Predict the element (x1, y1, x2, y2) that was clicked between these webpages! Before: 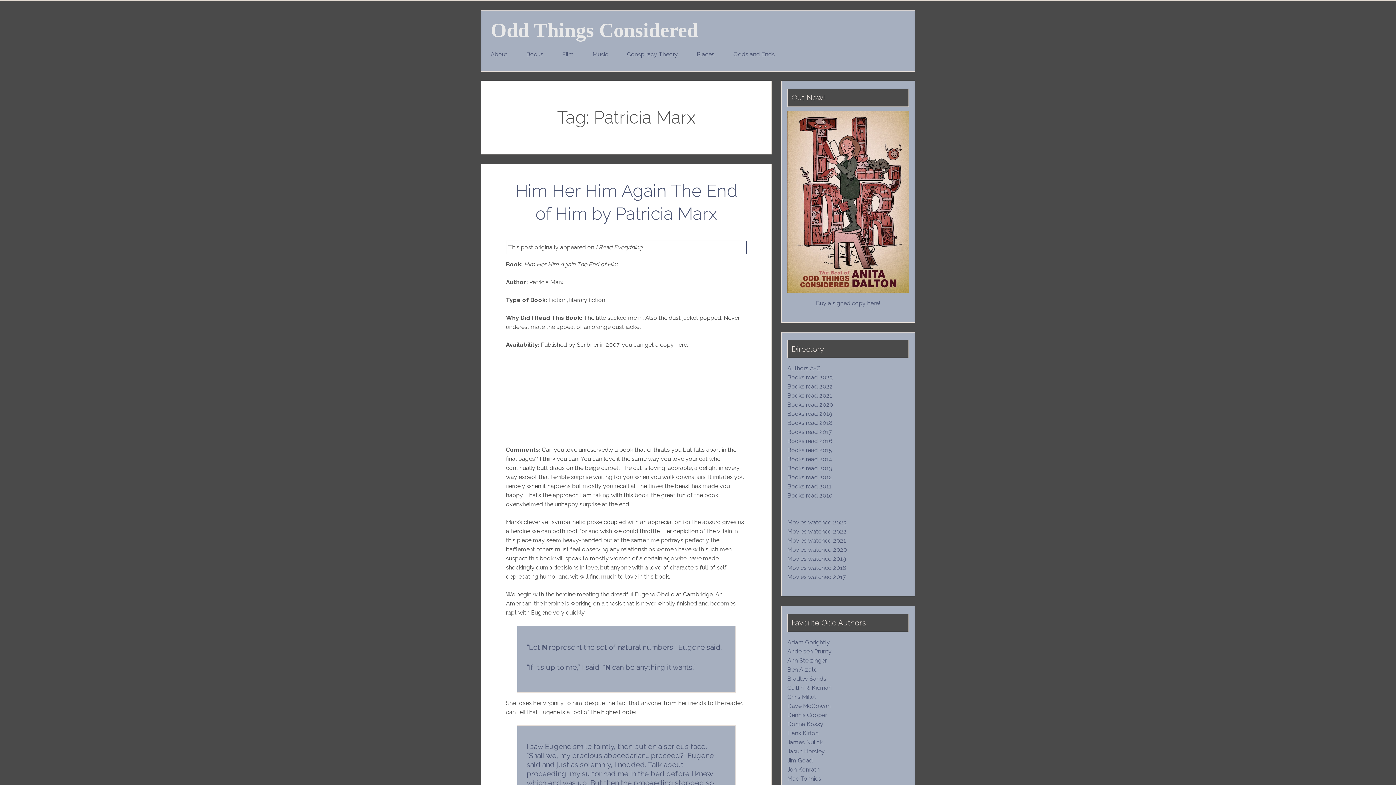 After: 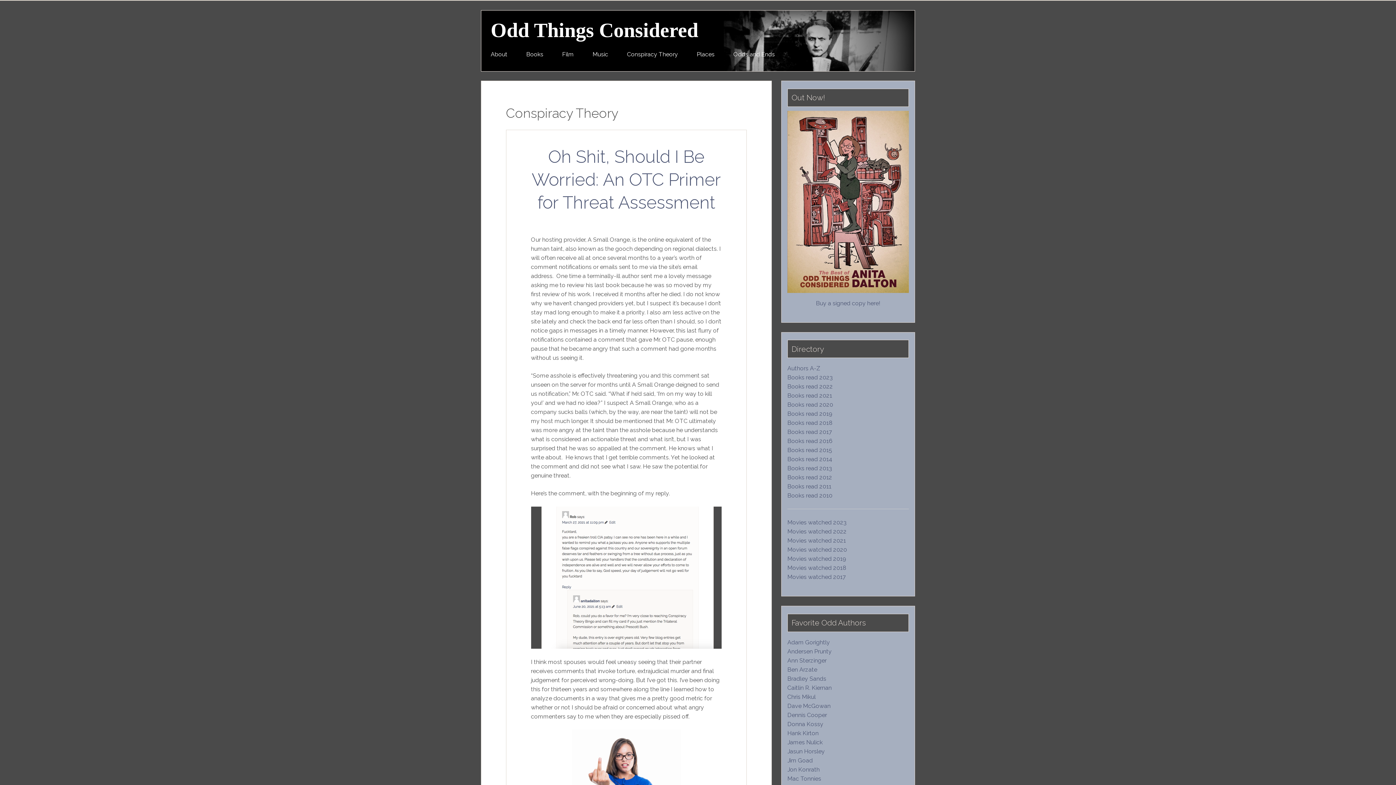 Action: bbox: (617, 40, 687, 68) label: Conspiracy Theory